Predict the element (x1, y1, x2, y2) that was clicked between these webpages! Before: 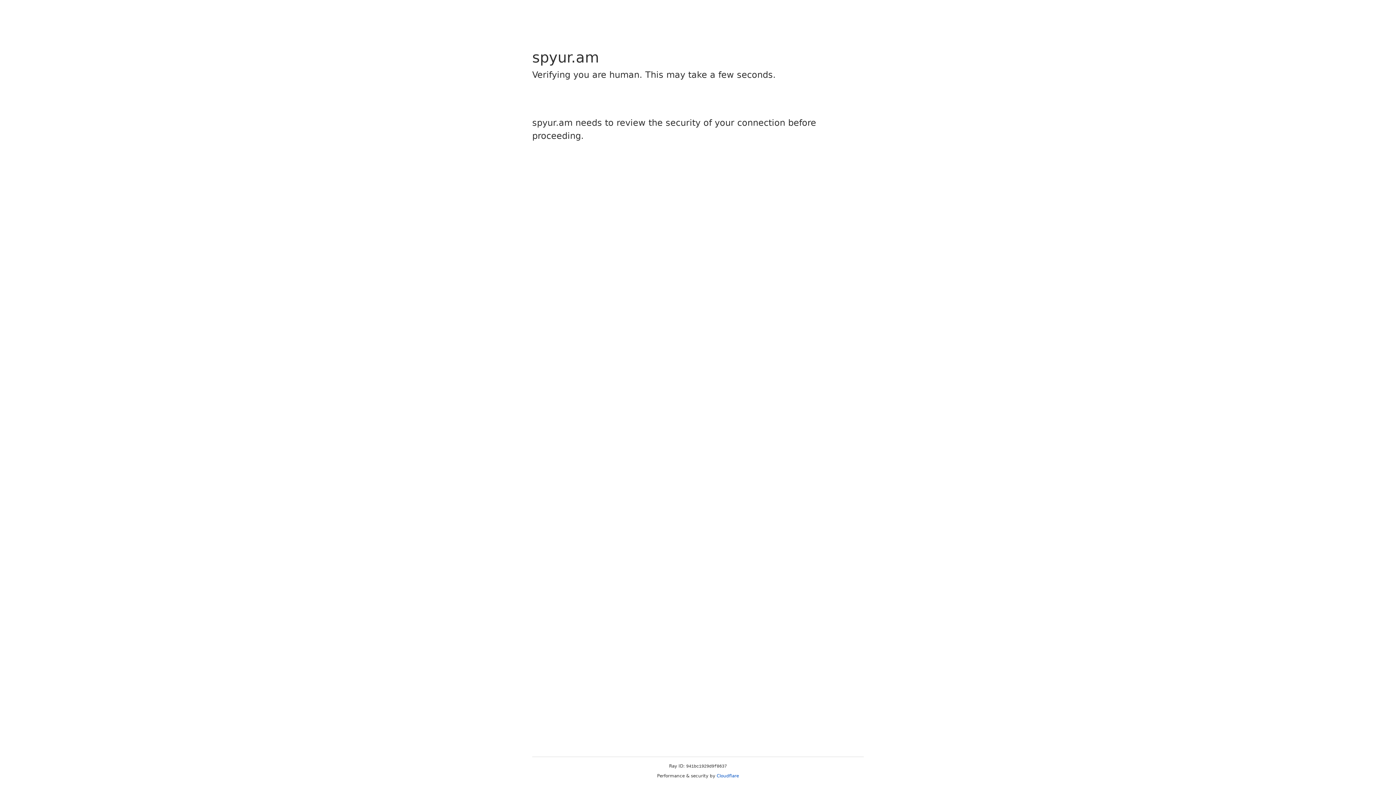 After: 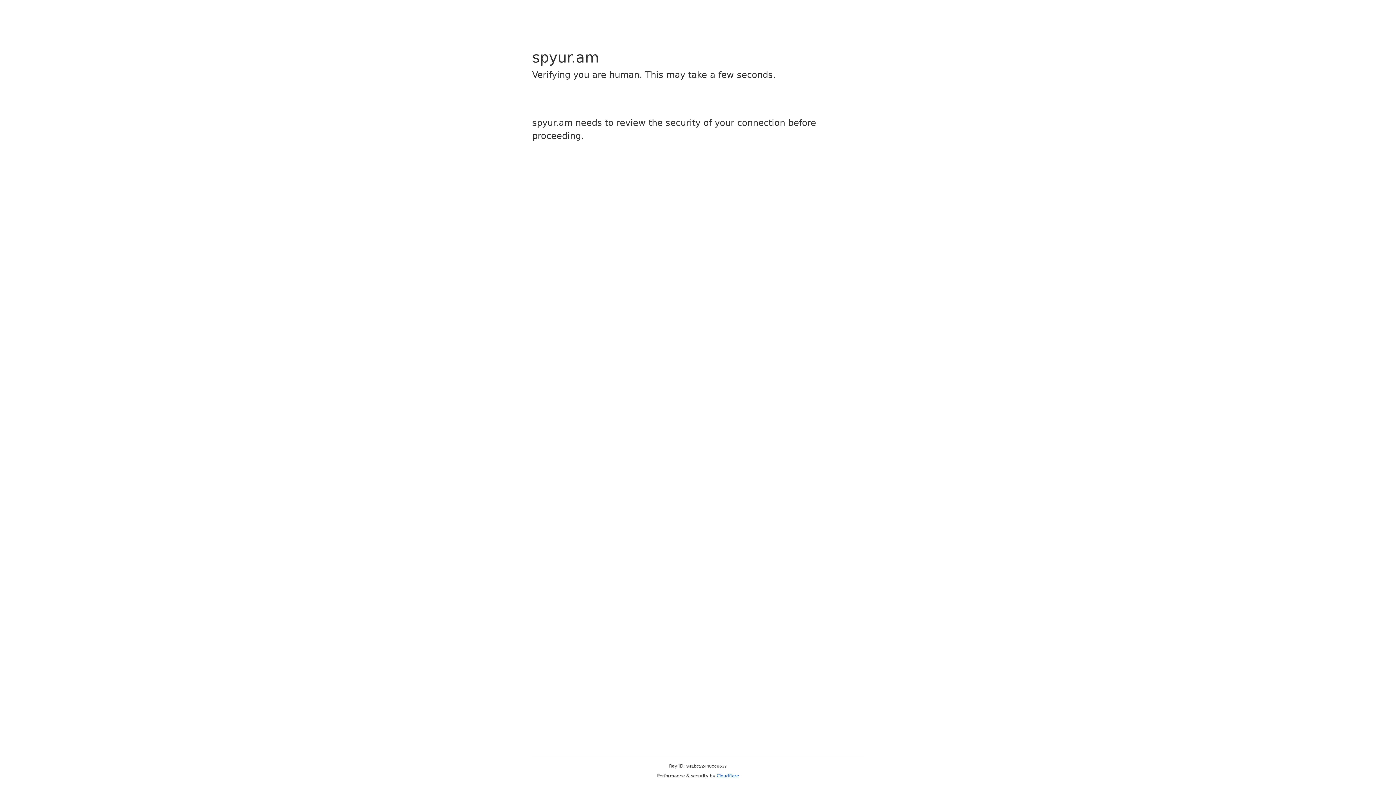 Action: bbox: (716, 773, 739, 778) label: Cloudflare